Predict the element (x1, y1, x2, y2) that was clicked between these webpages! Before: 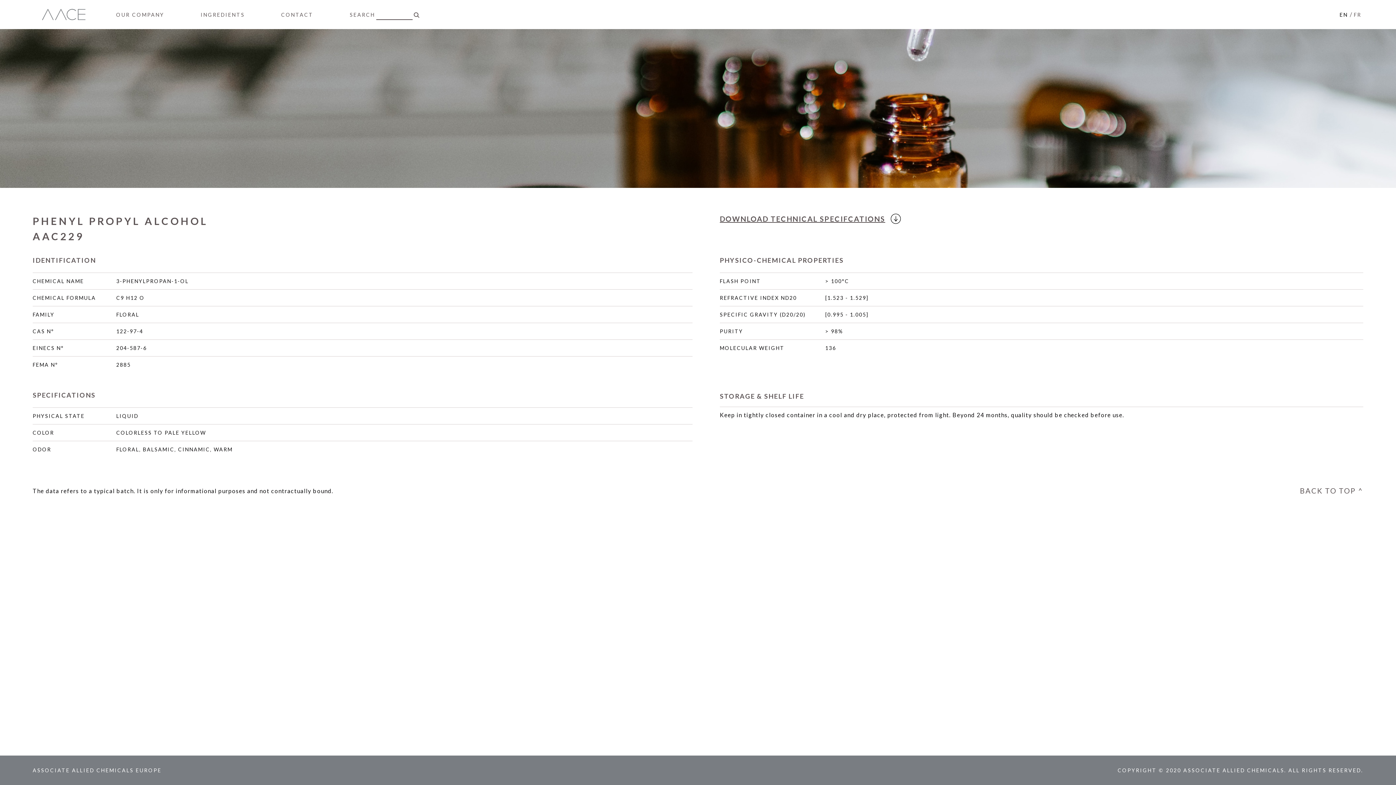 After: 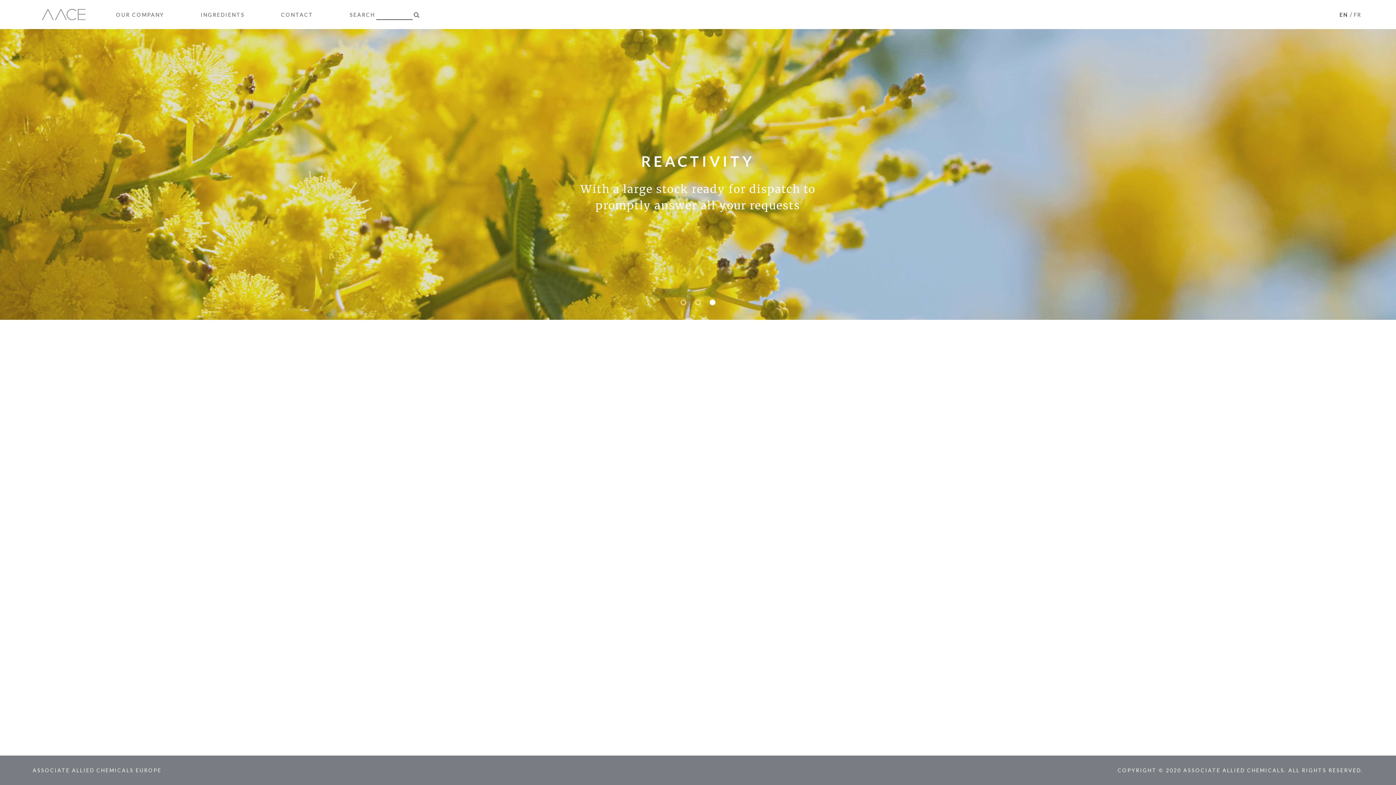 Action: bbox: (32, 0, 94, 29)